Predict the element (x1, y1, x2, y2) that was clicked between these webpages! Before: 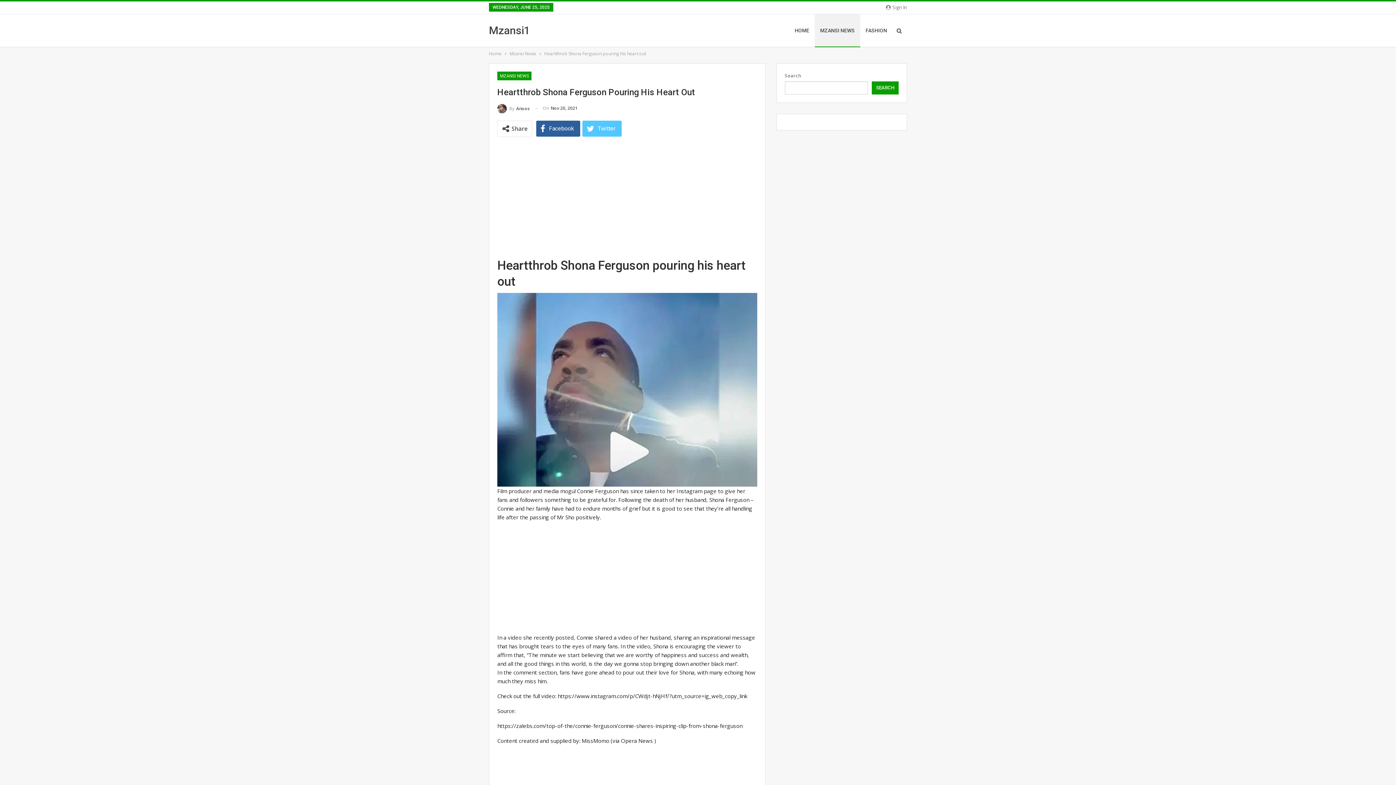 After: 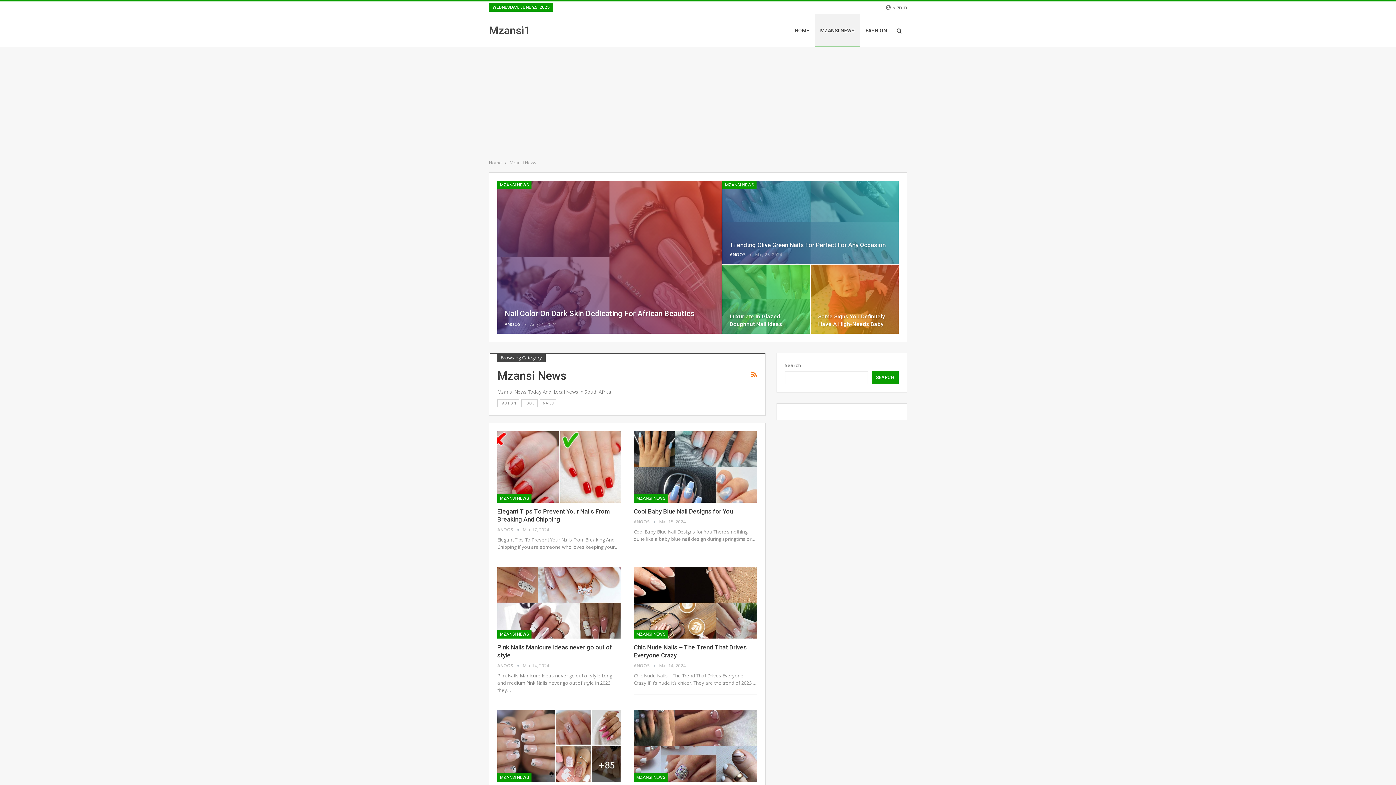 Action: label: MZANSI NEWS bbox: (814, 14, 860, 46)